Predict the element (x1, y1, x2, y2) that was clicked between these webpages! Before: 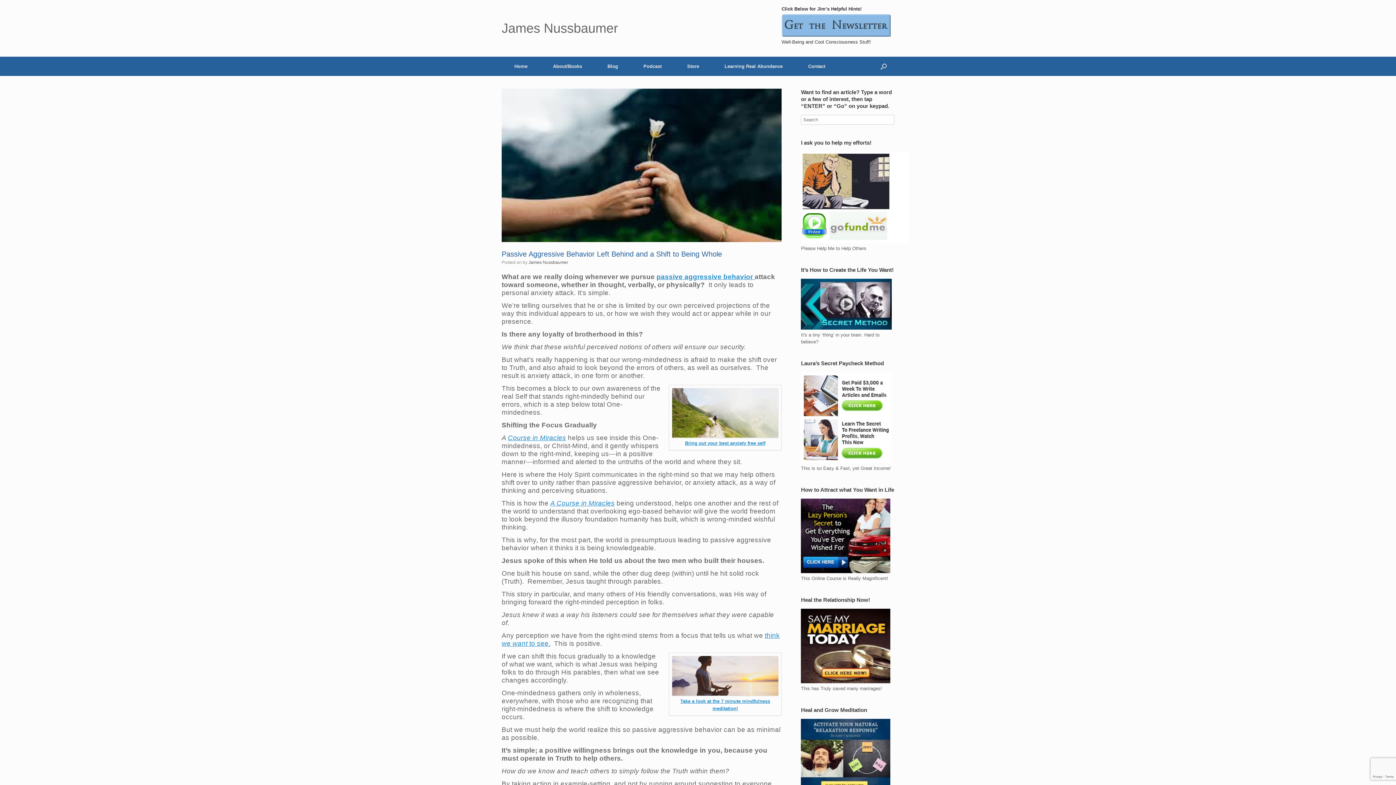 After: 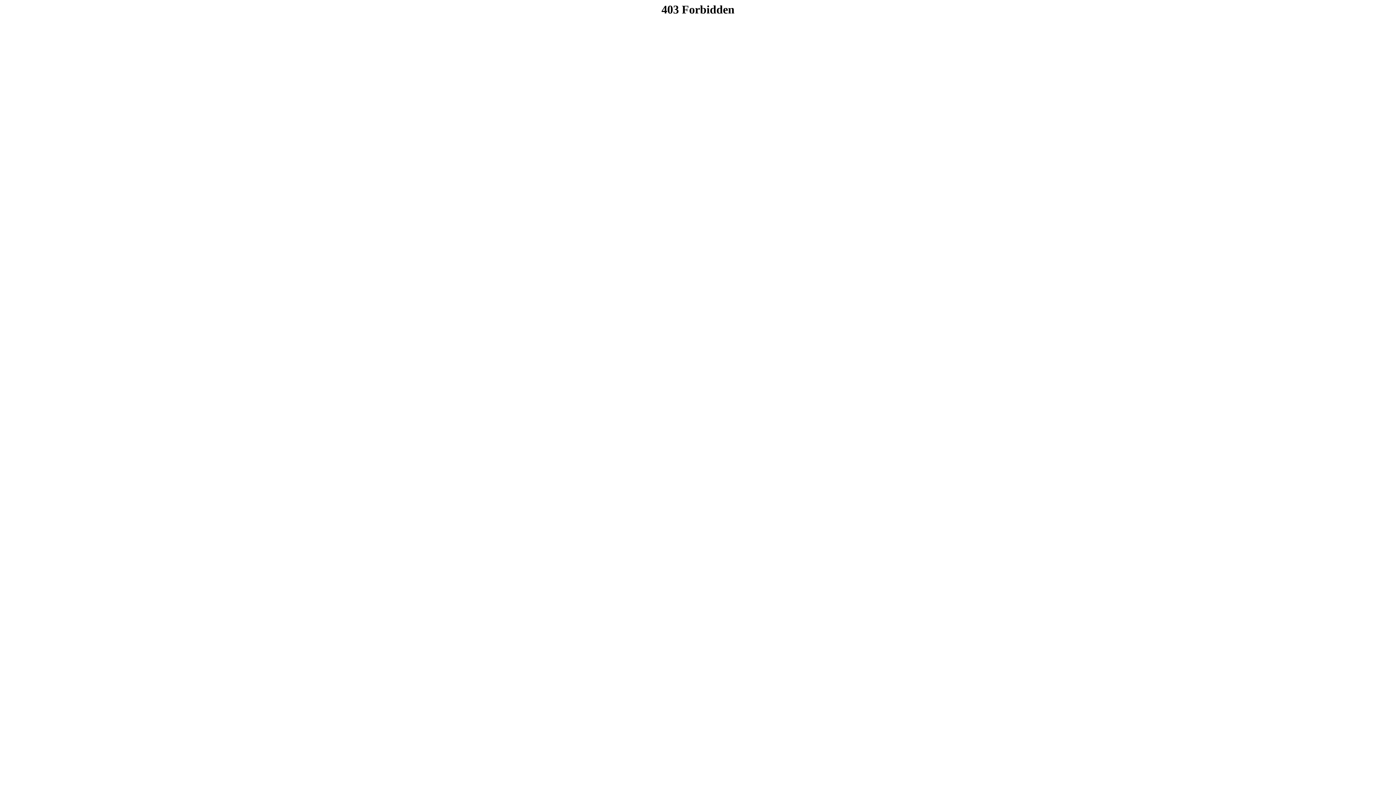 Action: bbox: (801, 679, 890, 684)